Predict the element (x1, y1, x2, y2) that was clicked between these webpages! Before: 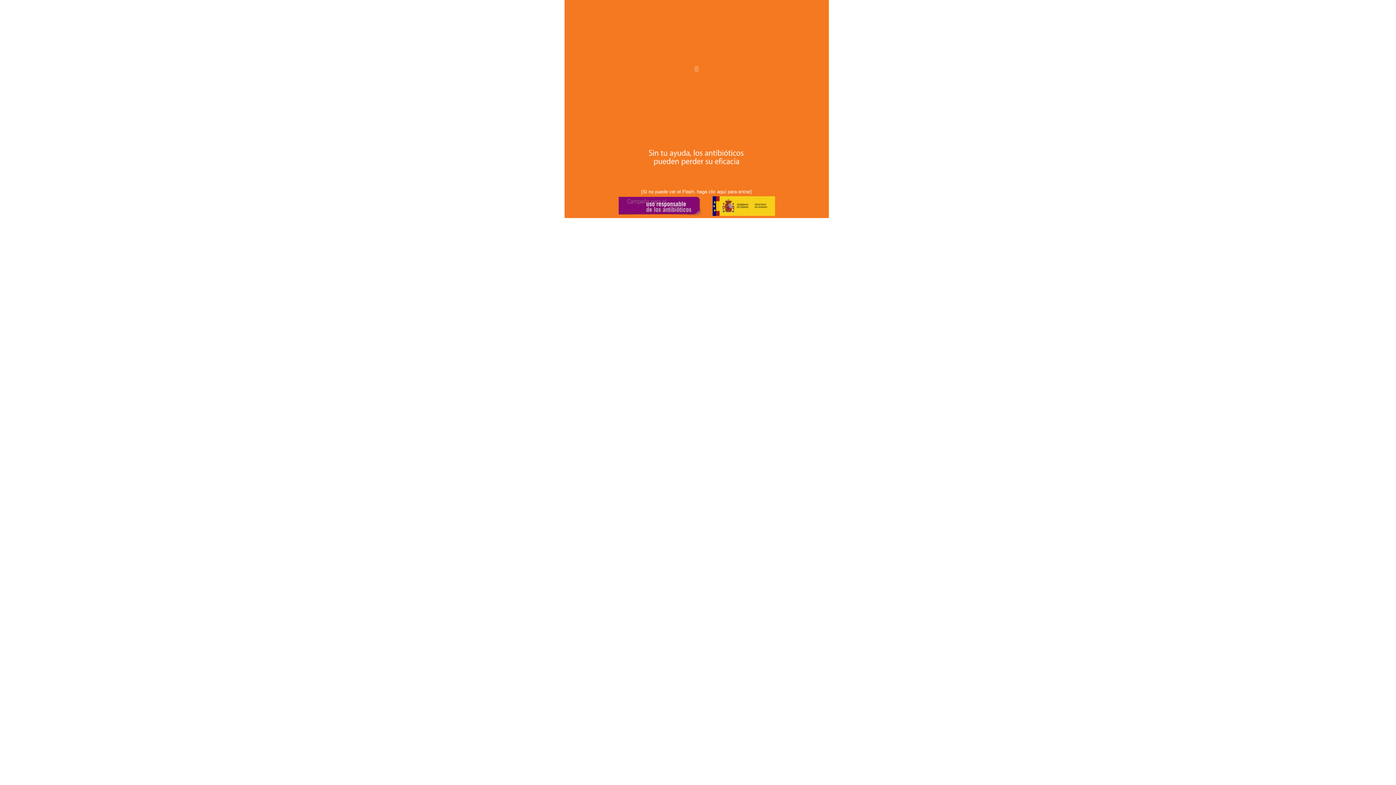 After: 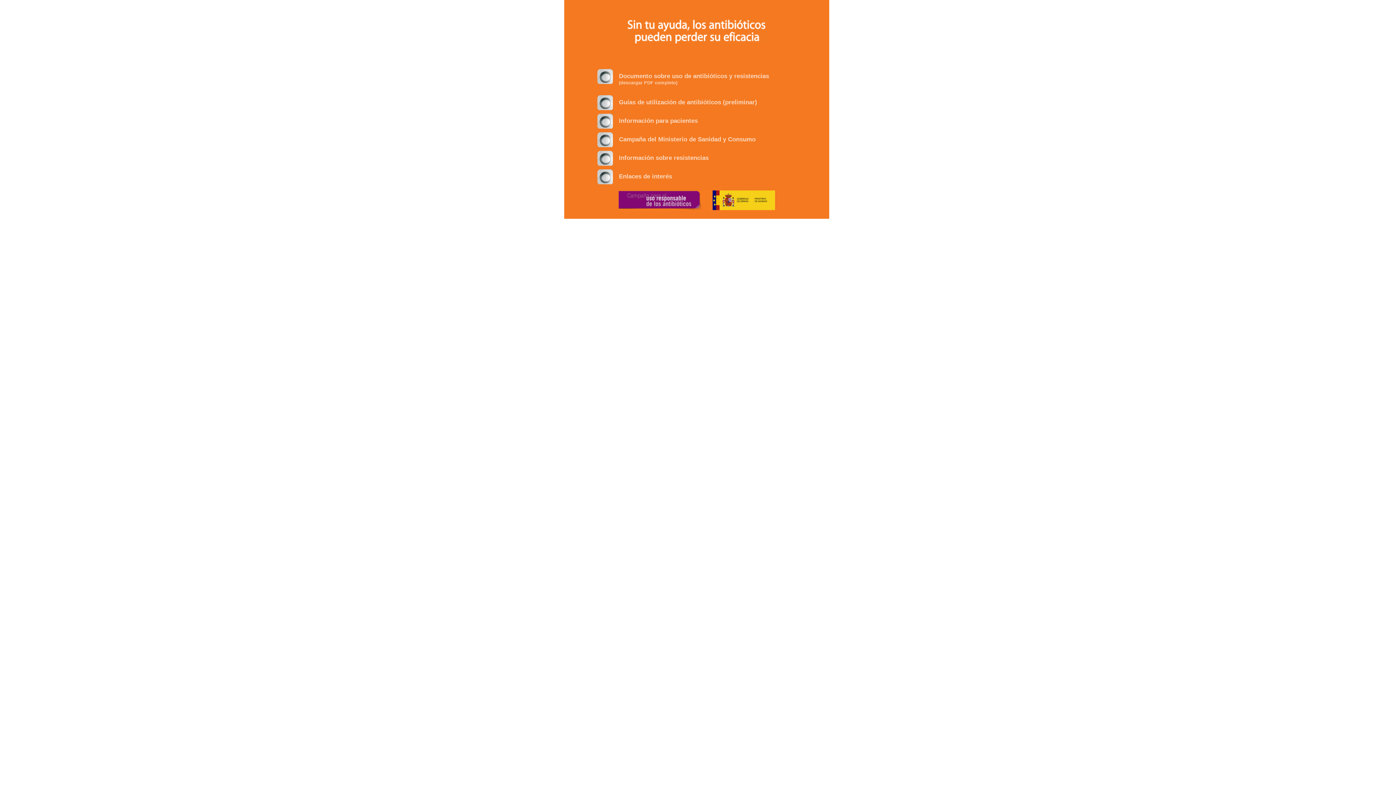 Action: label: [Si no puede ver el Flash, haga clic aquí para entrar] bbox: (641, 189, 752, 194)